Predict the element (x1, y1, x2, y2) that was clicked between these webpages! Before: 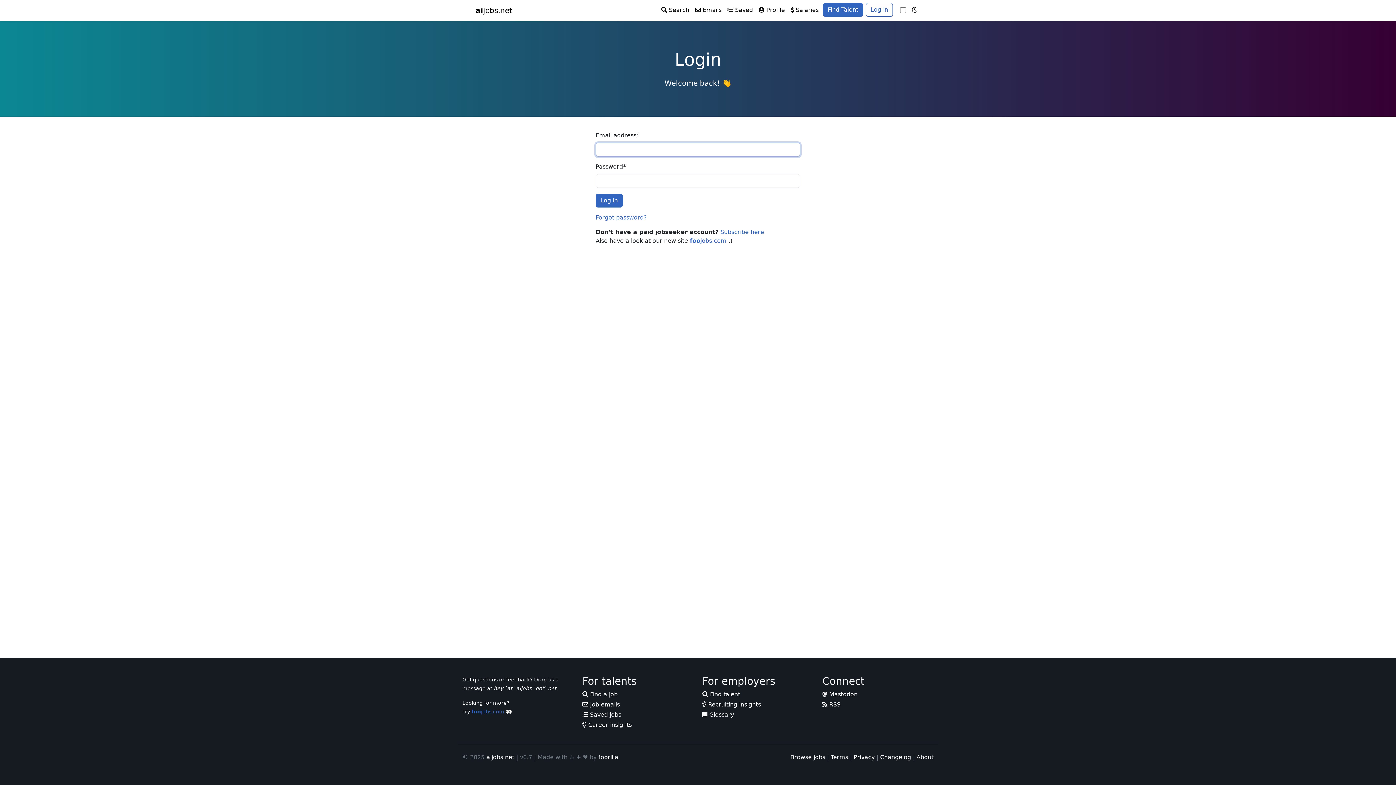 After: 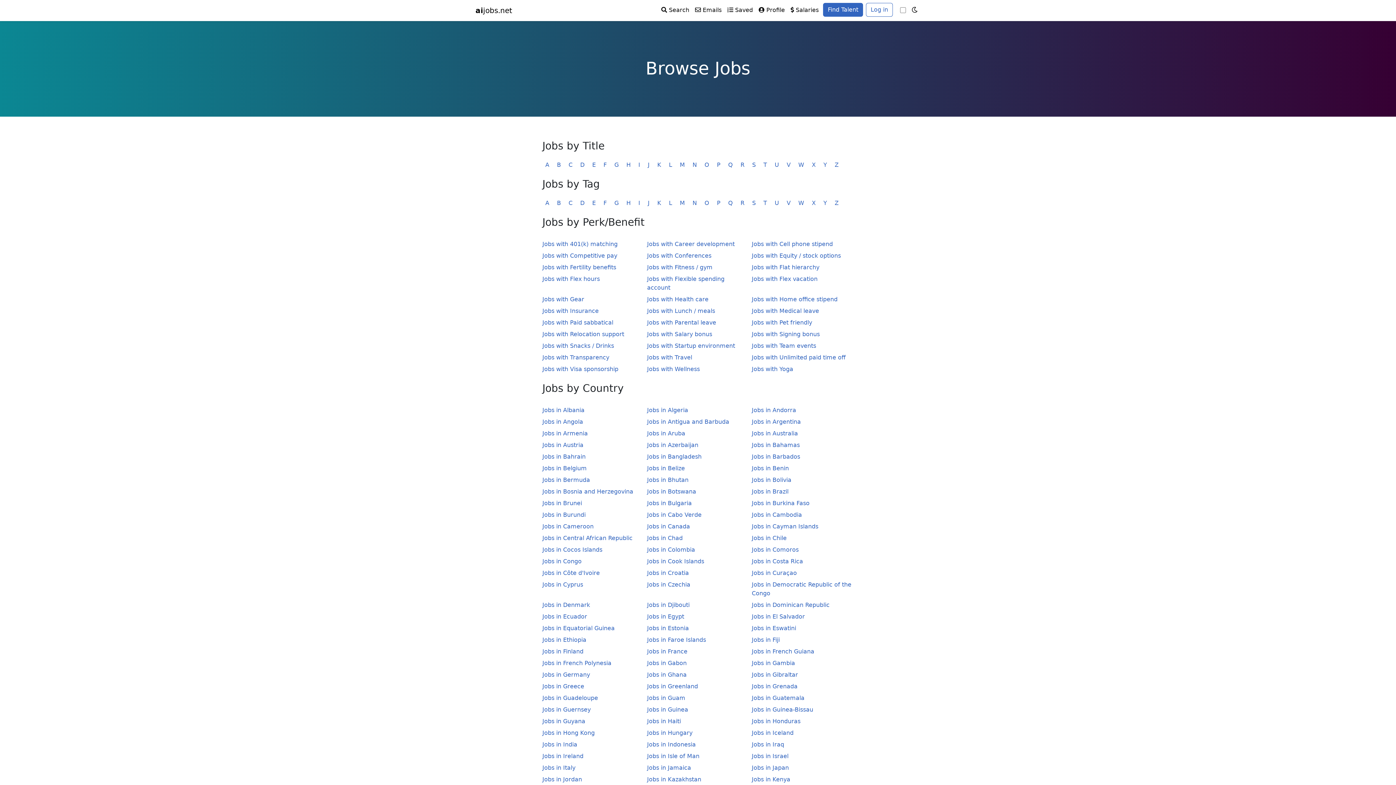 Action: bbox: (790, 754, 825, 761) label: Browse jobs